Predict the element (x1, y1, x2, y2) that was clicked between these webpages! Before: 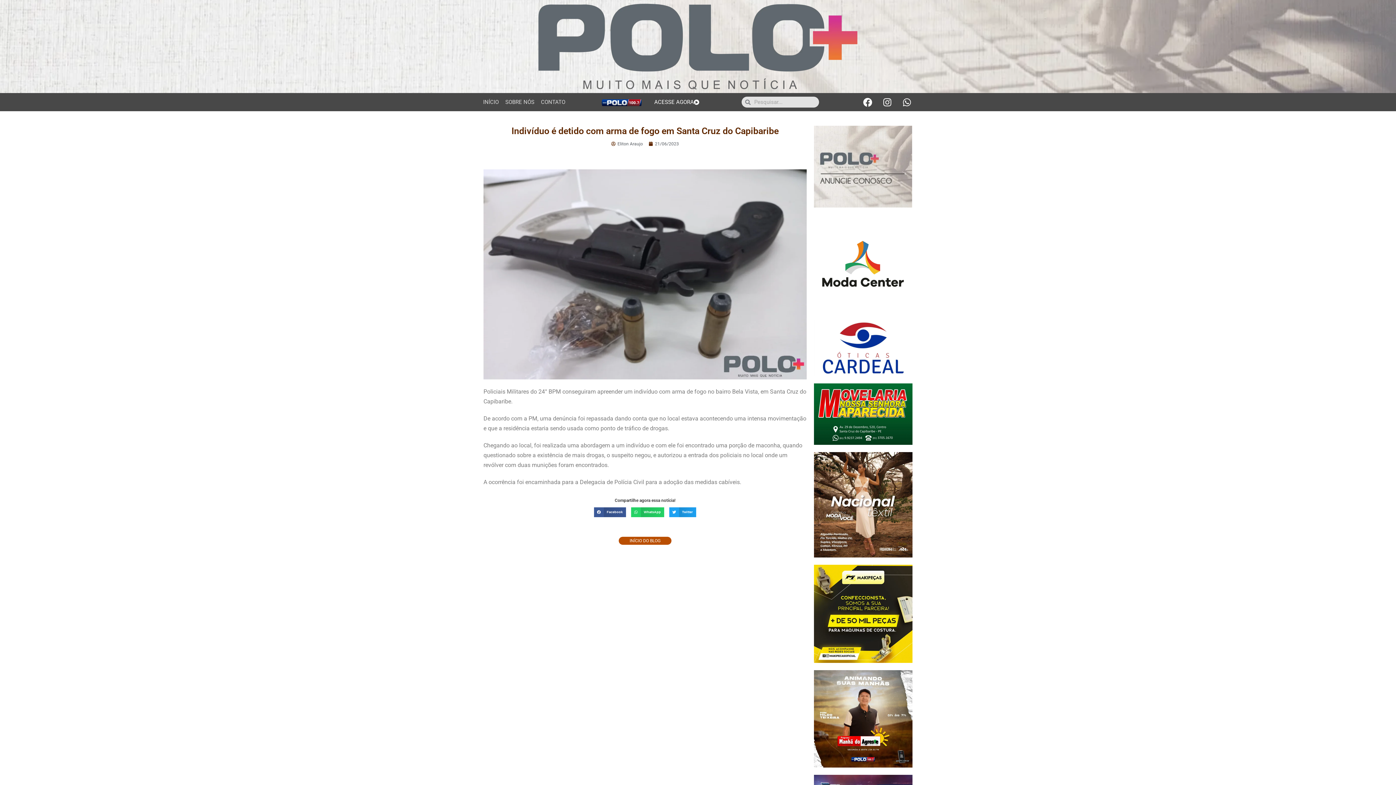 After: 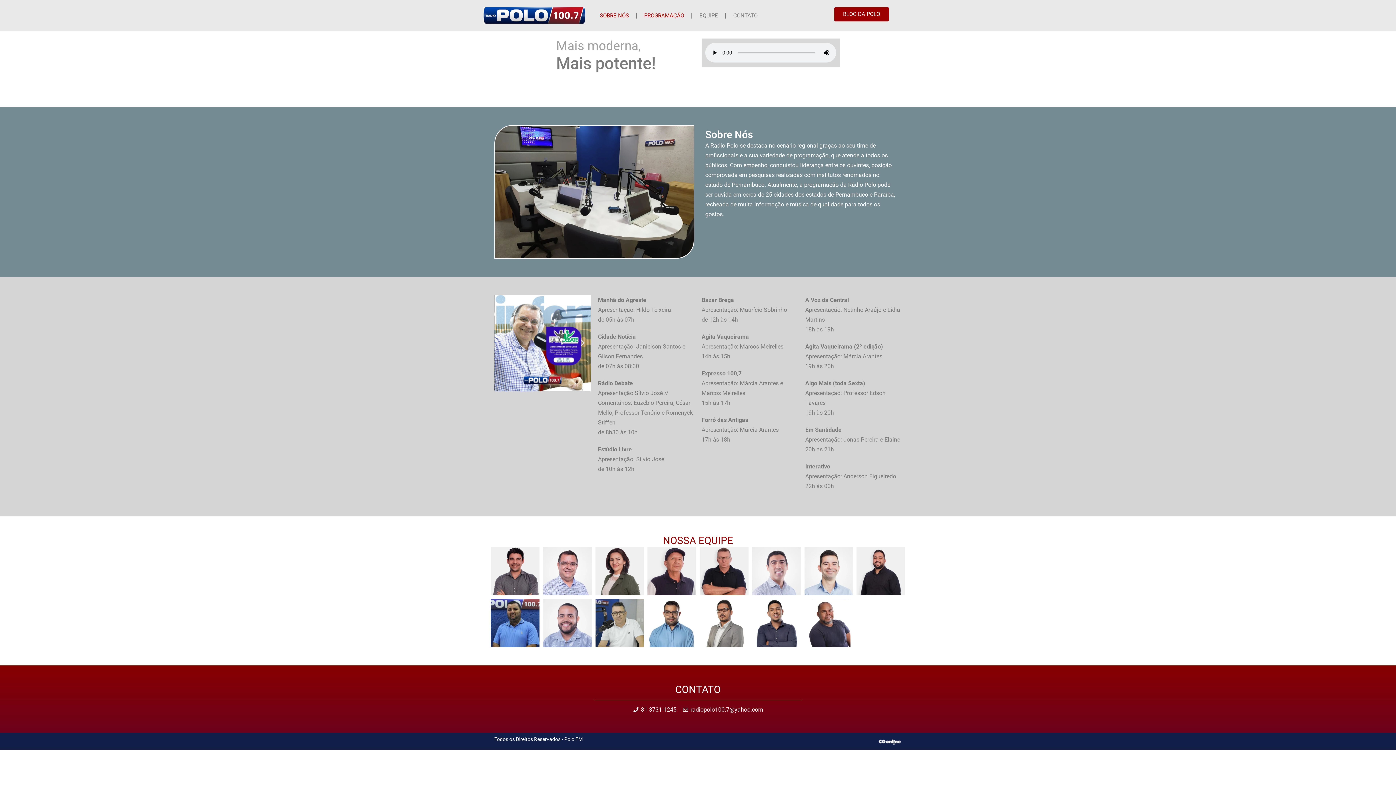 Action: bbox: (591, 97, 652, 107)